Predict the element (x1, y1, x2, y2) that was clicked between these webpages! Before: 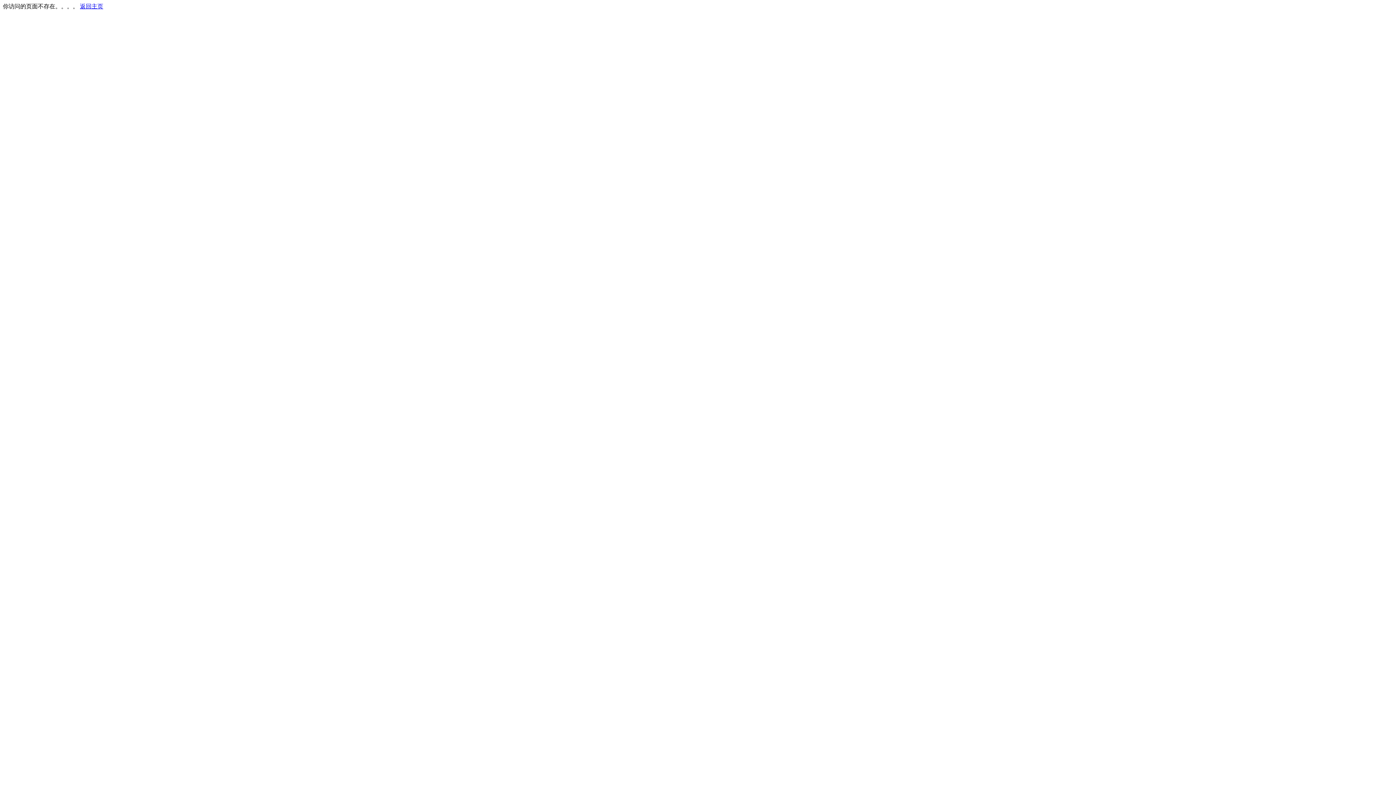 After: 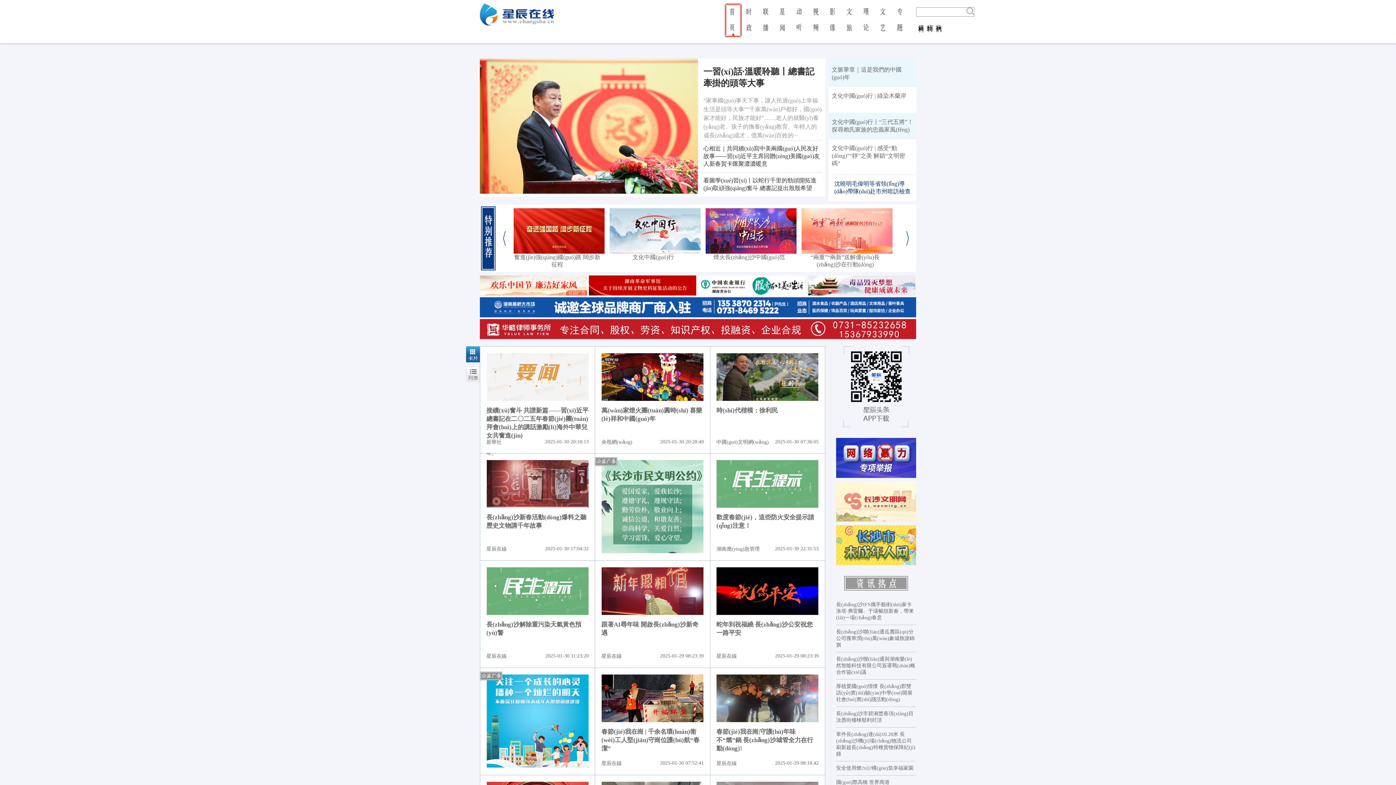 Action: bbox: (80, 3, 103, 9) label: 返回主页